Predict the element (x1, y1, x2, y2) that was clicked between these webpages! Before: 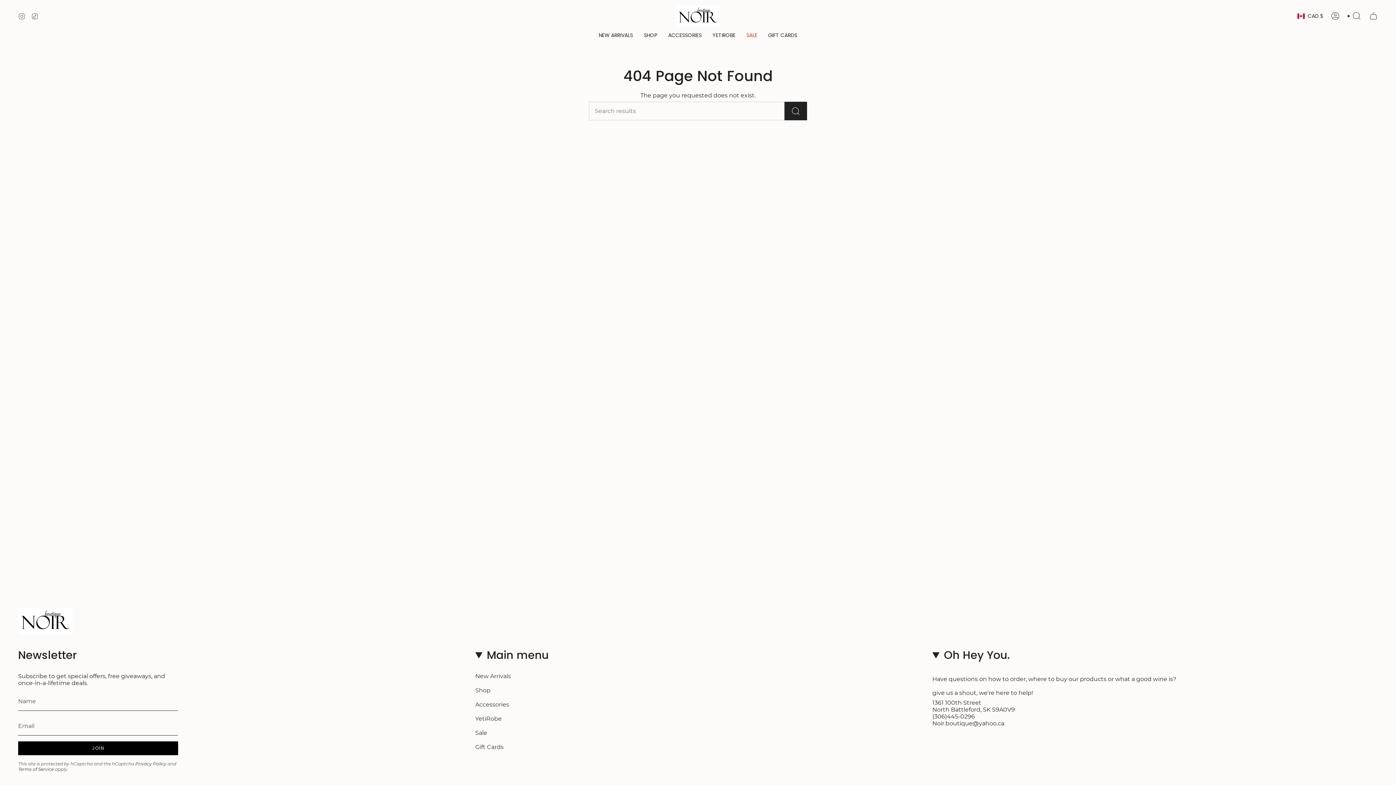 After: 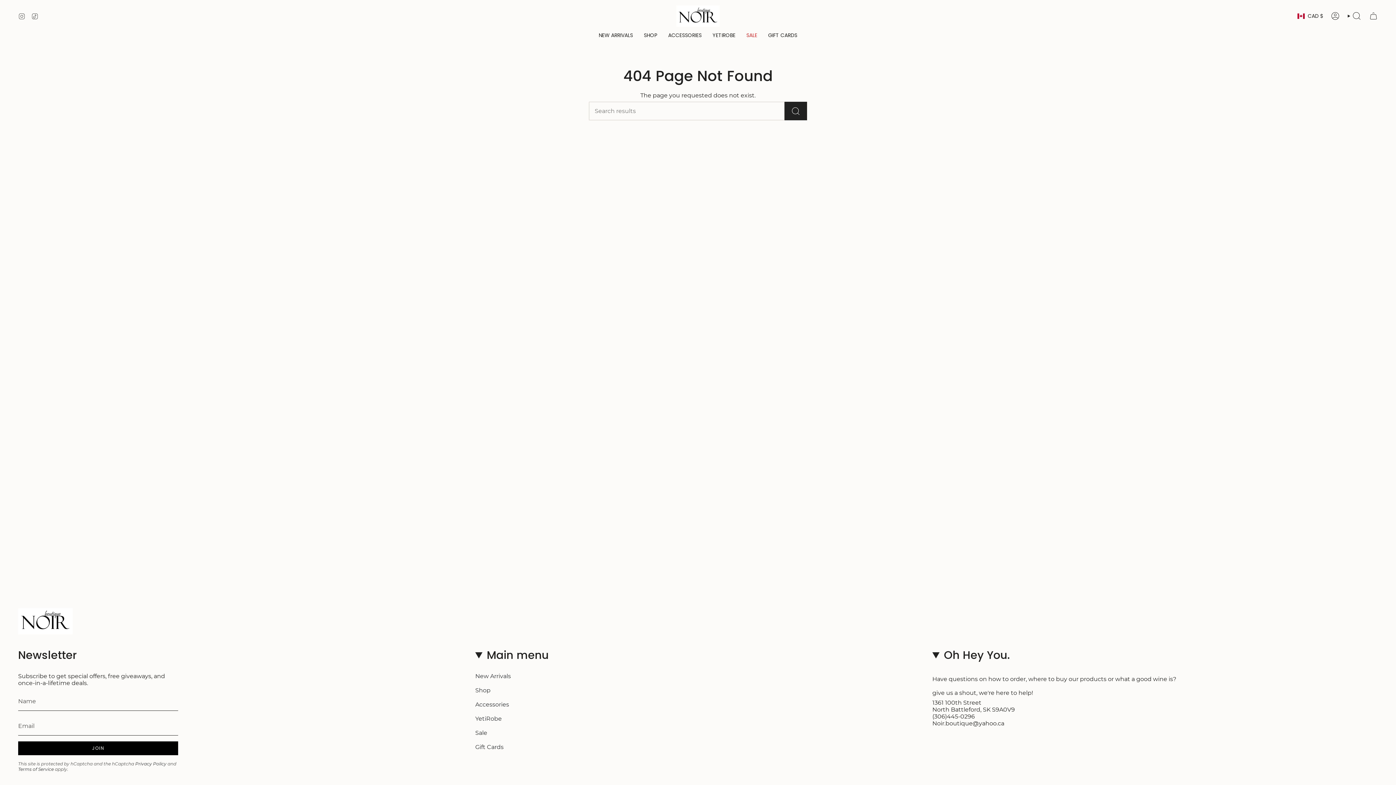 Action: label: Instagram bbox: (18, 12, 25, 19)